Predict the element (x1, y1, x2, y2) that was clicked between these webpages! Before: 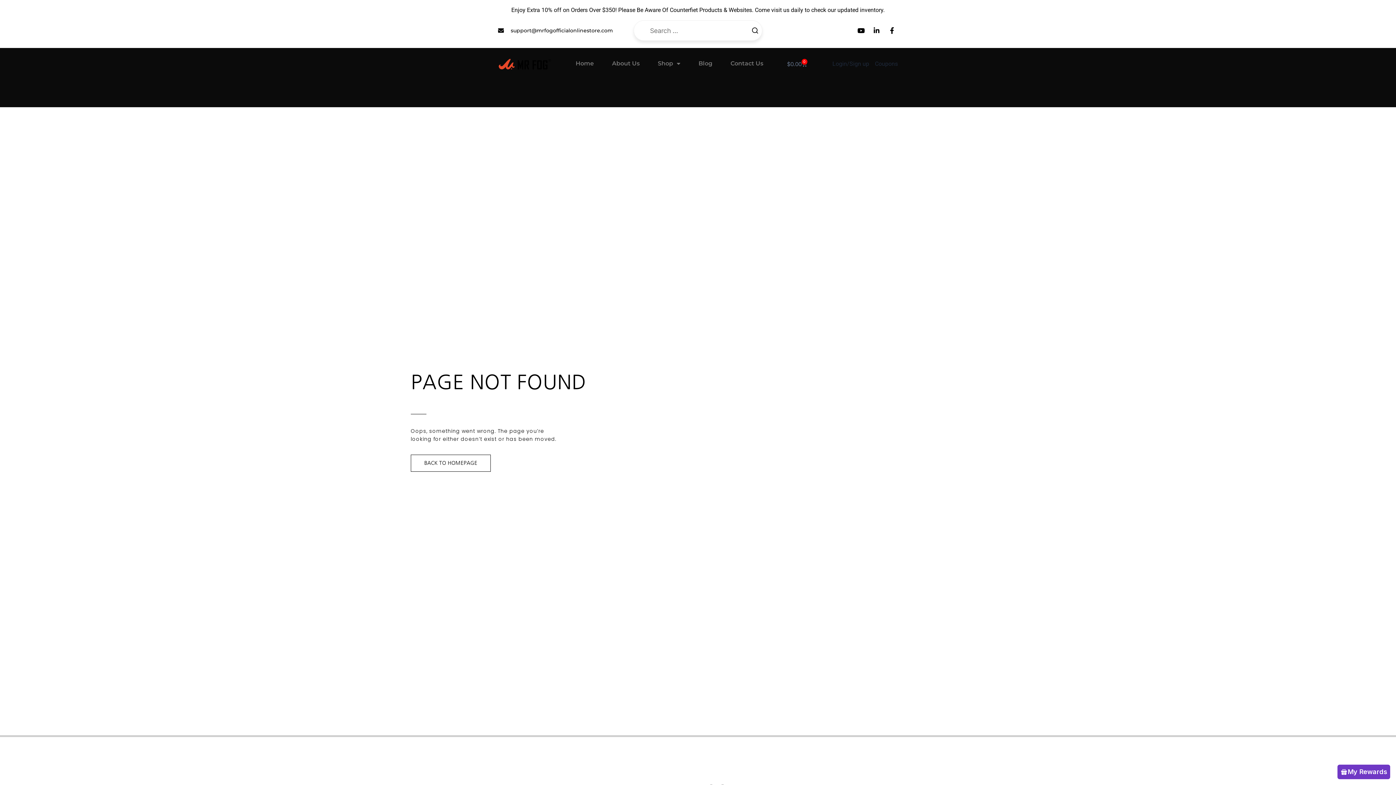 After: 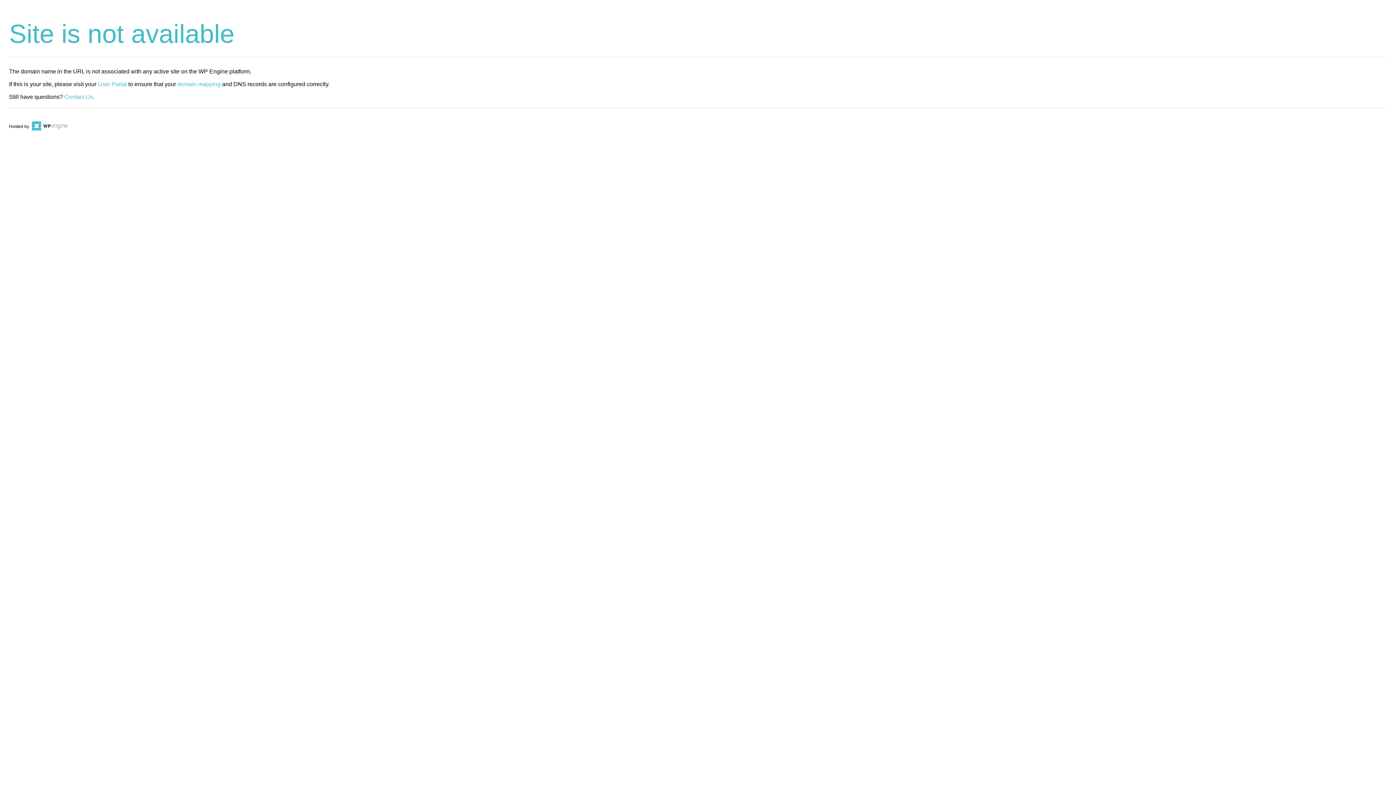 Action: label: Coupons bbox: (875, 58, 898, 68)